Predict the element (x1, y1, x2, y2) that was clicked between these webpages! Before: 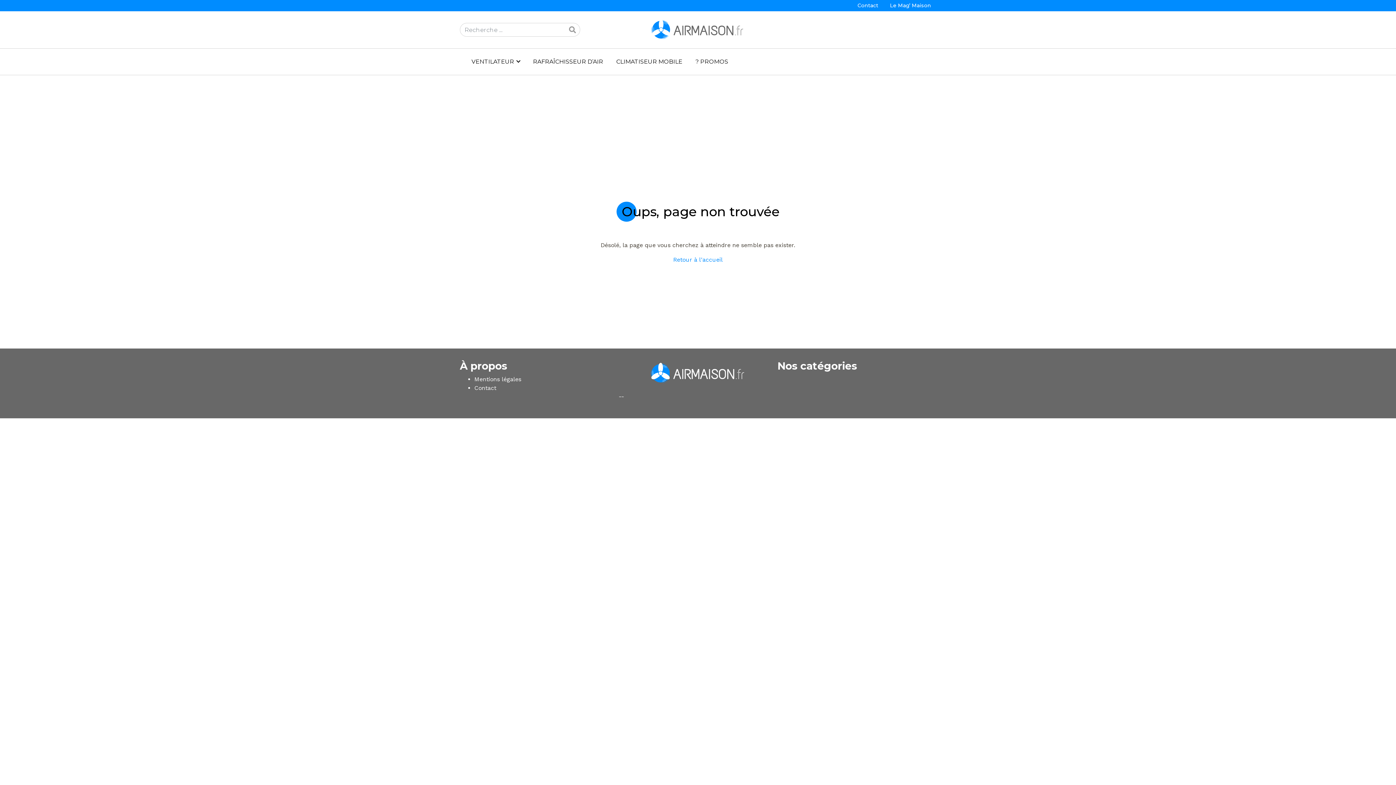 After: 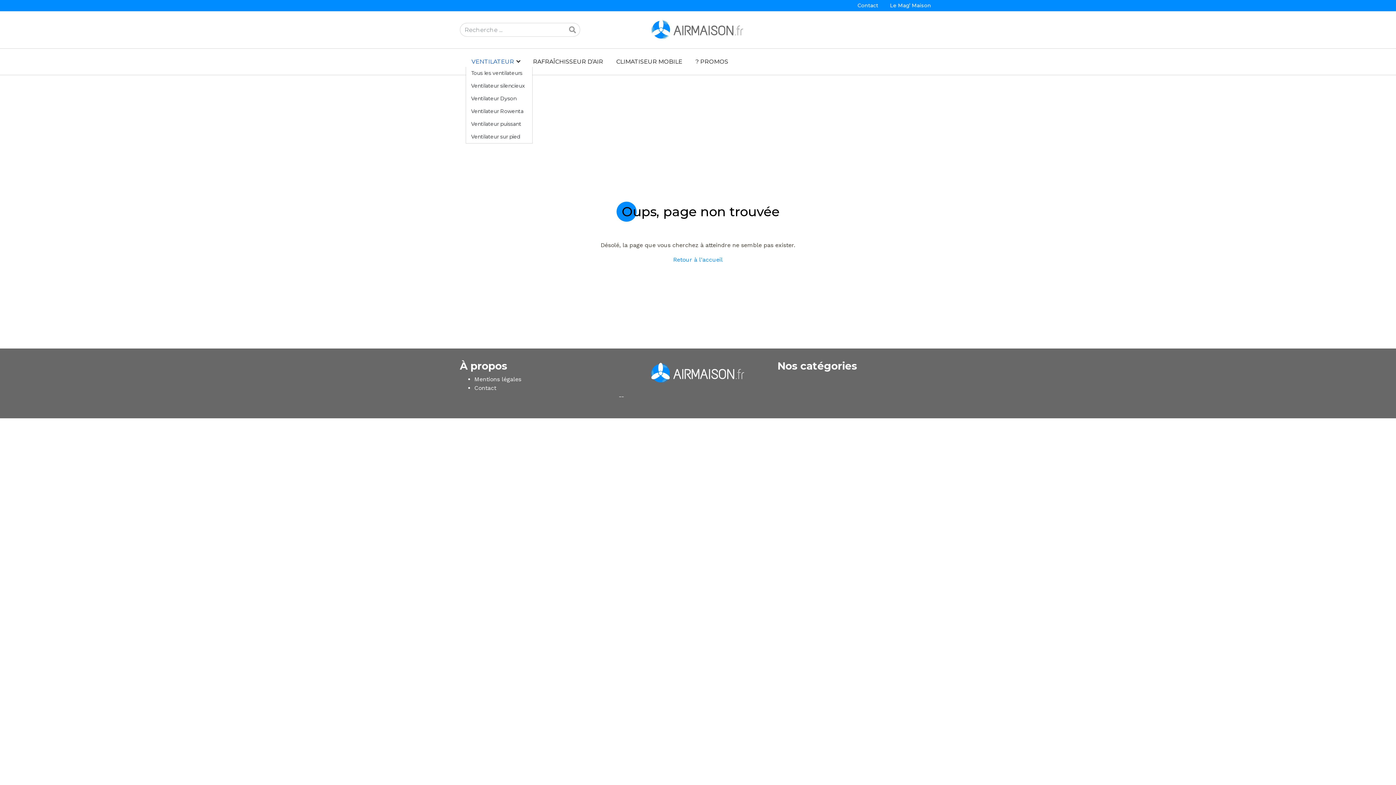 Action: label: VENTILATEUR bbox: (465, 57, 525, 66)